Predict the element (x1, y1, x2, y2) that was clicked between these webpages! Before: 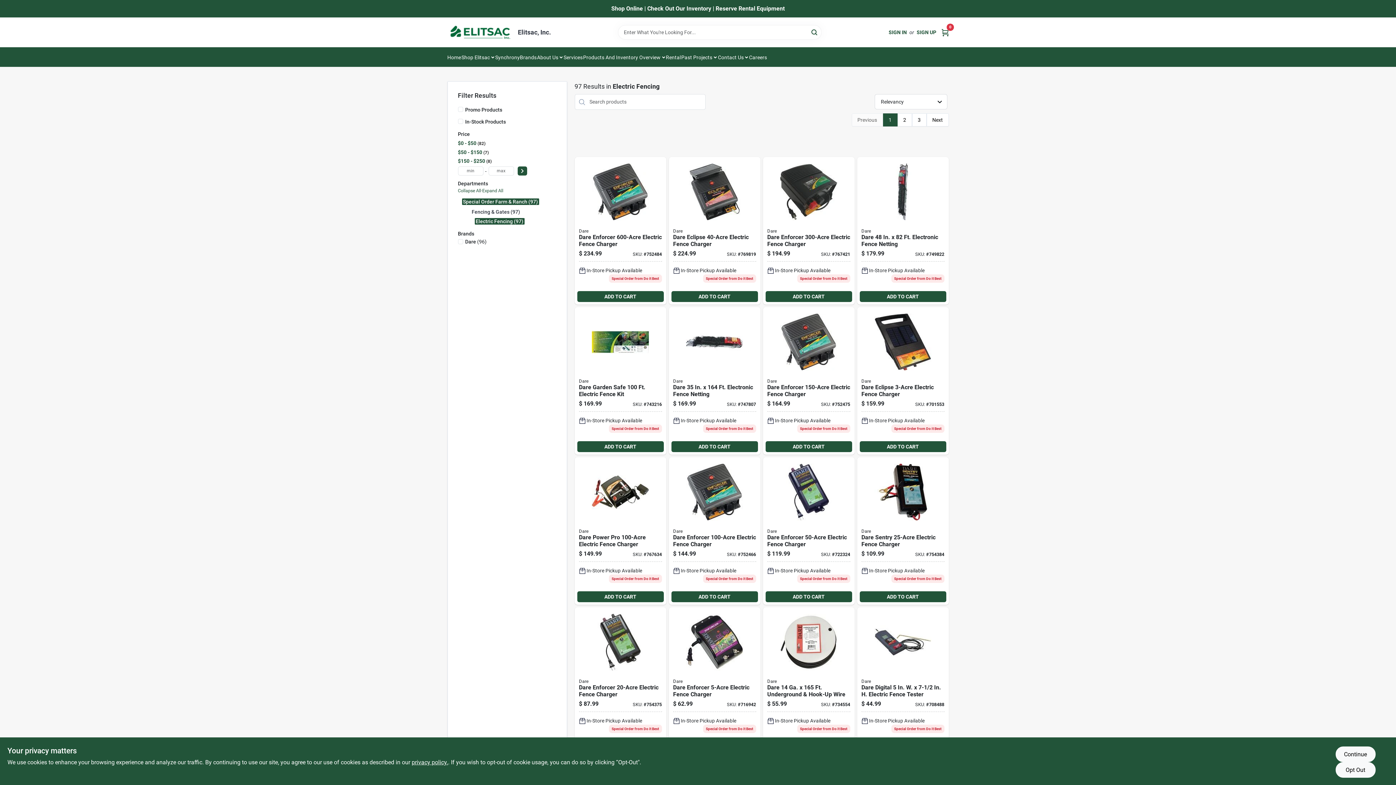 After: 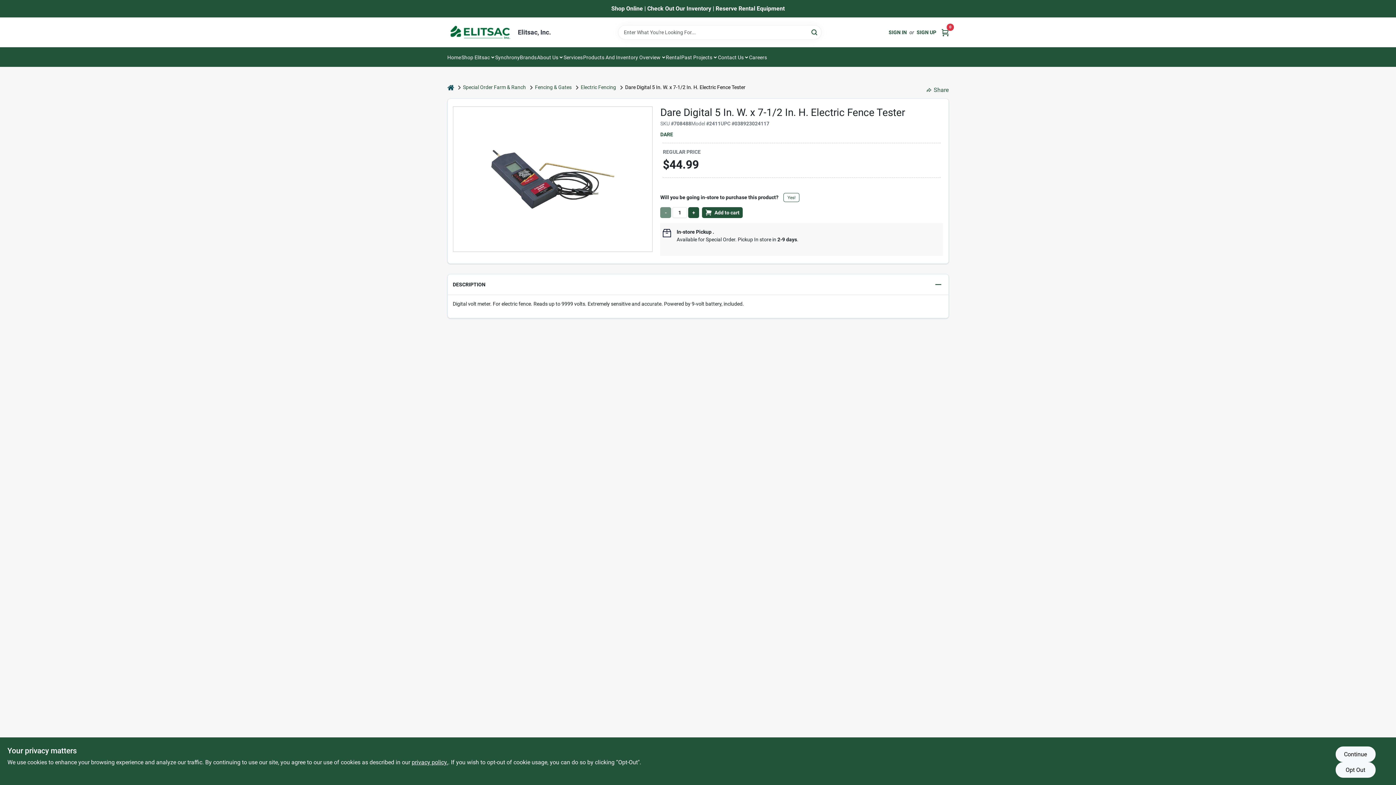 Action: label: Go to dare-digital-electric-fence-tester-038923024117 product page bbox: (857, 607, 948, 755)